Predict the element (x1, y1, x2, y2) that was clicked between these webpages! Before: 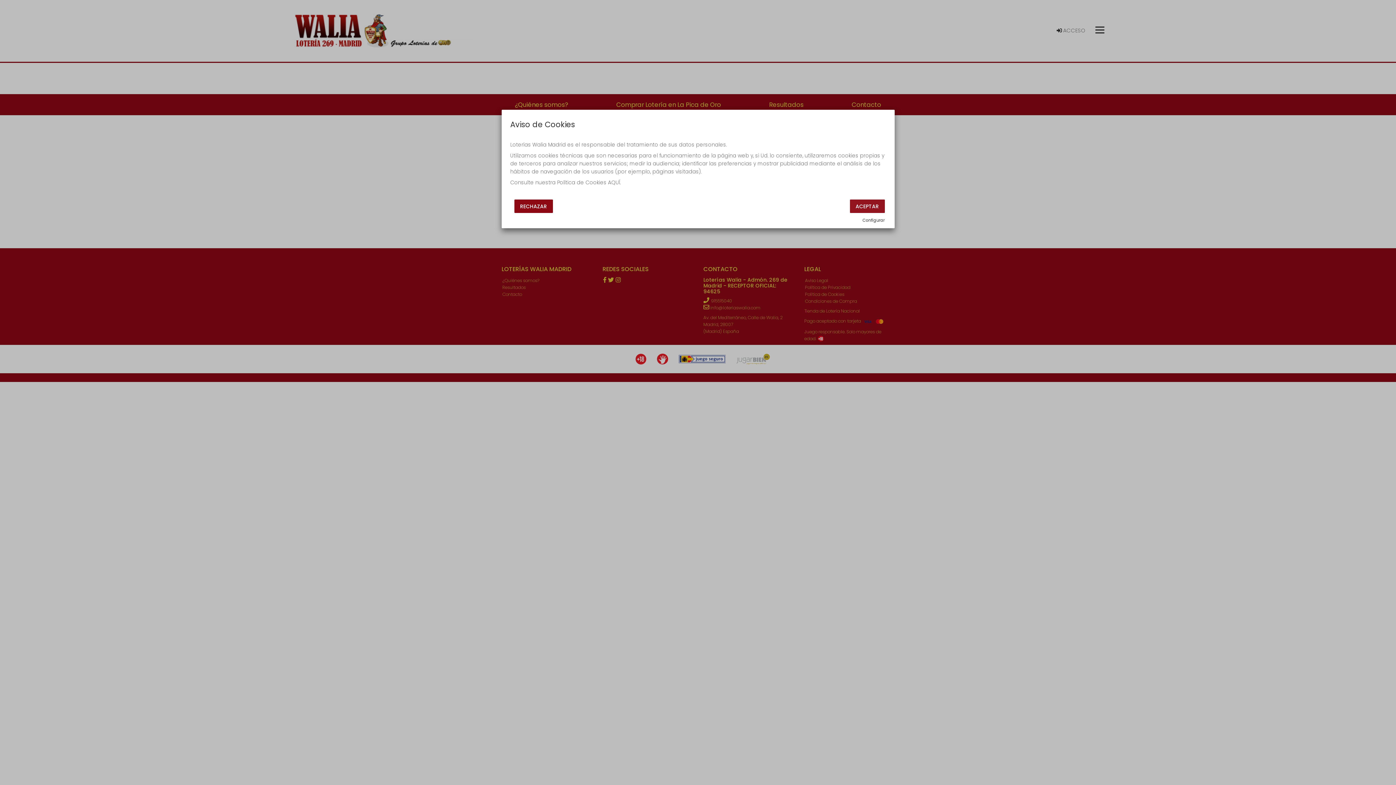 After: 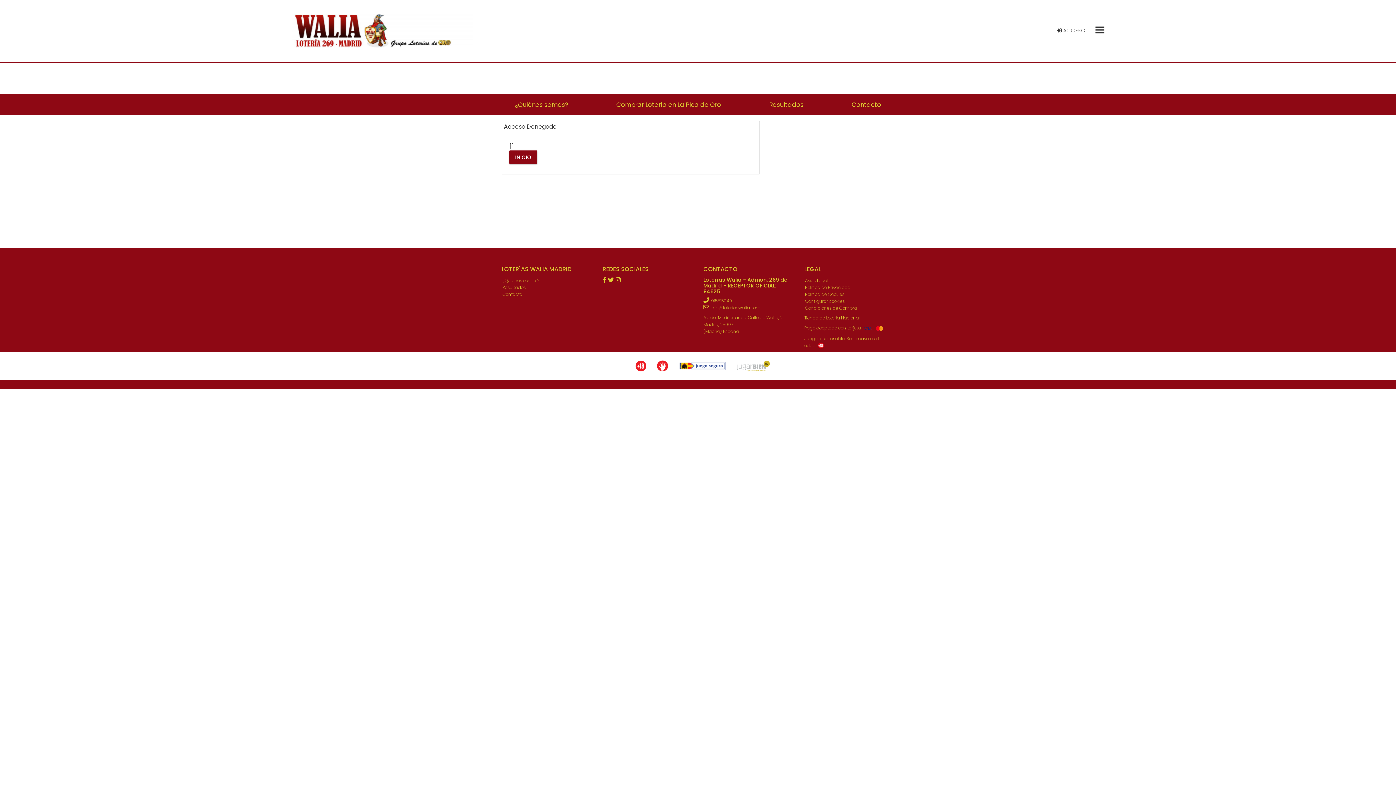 Action: label: ACEPTAR bbox: (850, 199, 884, 213)